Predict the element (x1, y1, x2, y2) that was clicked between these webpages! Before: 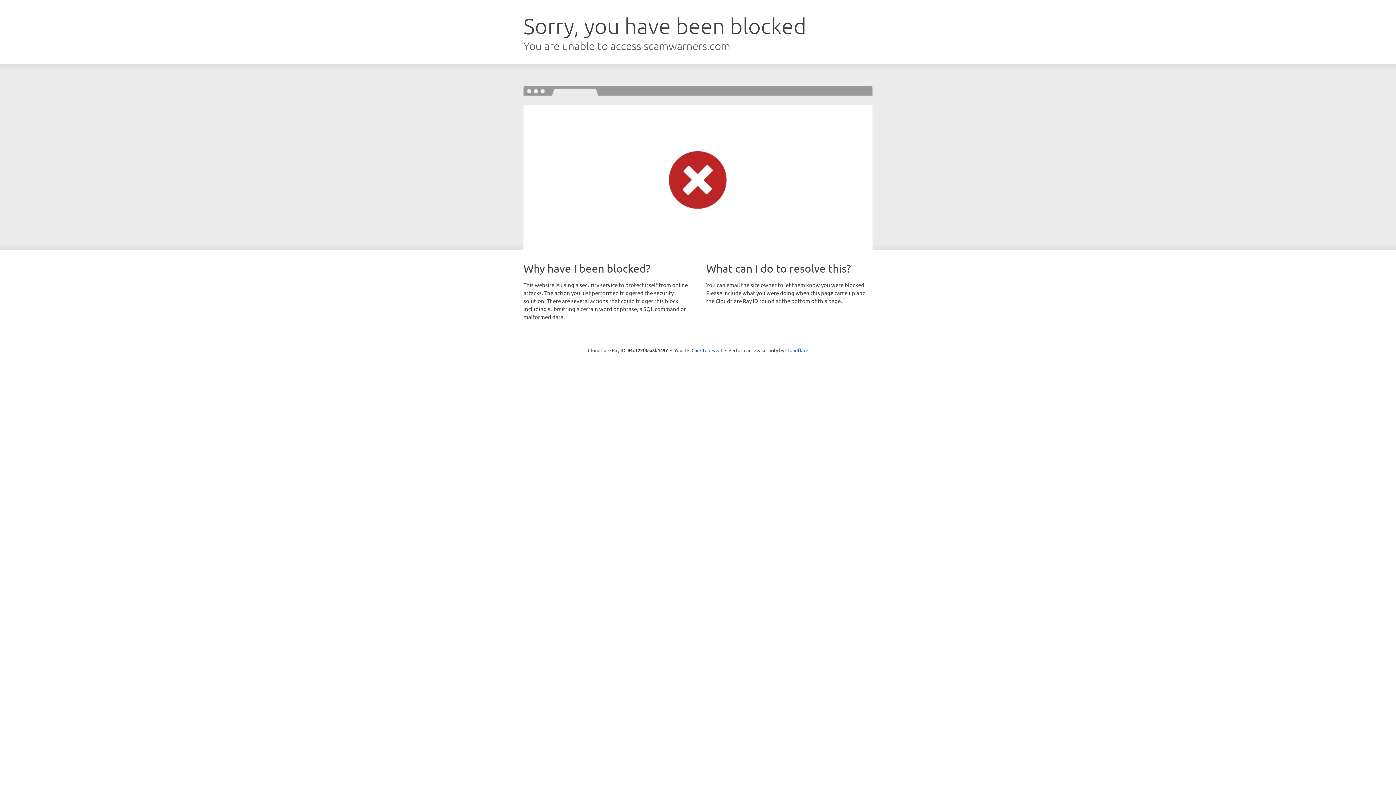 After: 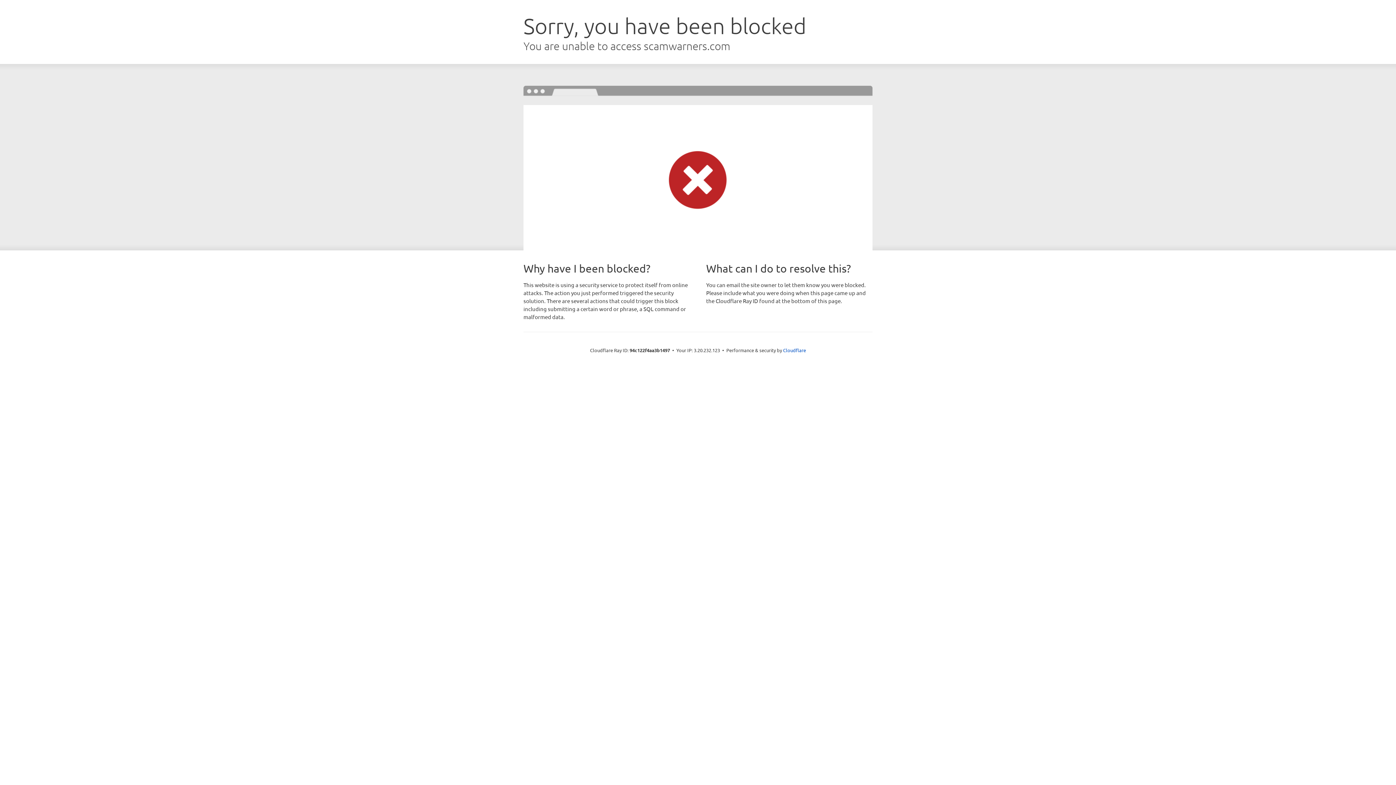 Action: bbox: (691, 346, 722, 353) label: Click to reveal